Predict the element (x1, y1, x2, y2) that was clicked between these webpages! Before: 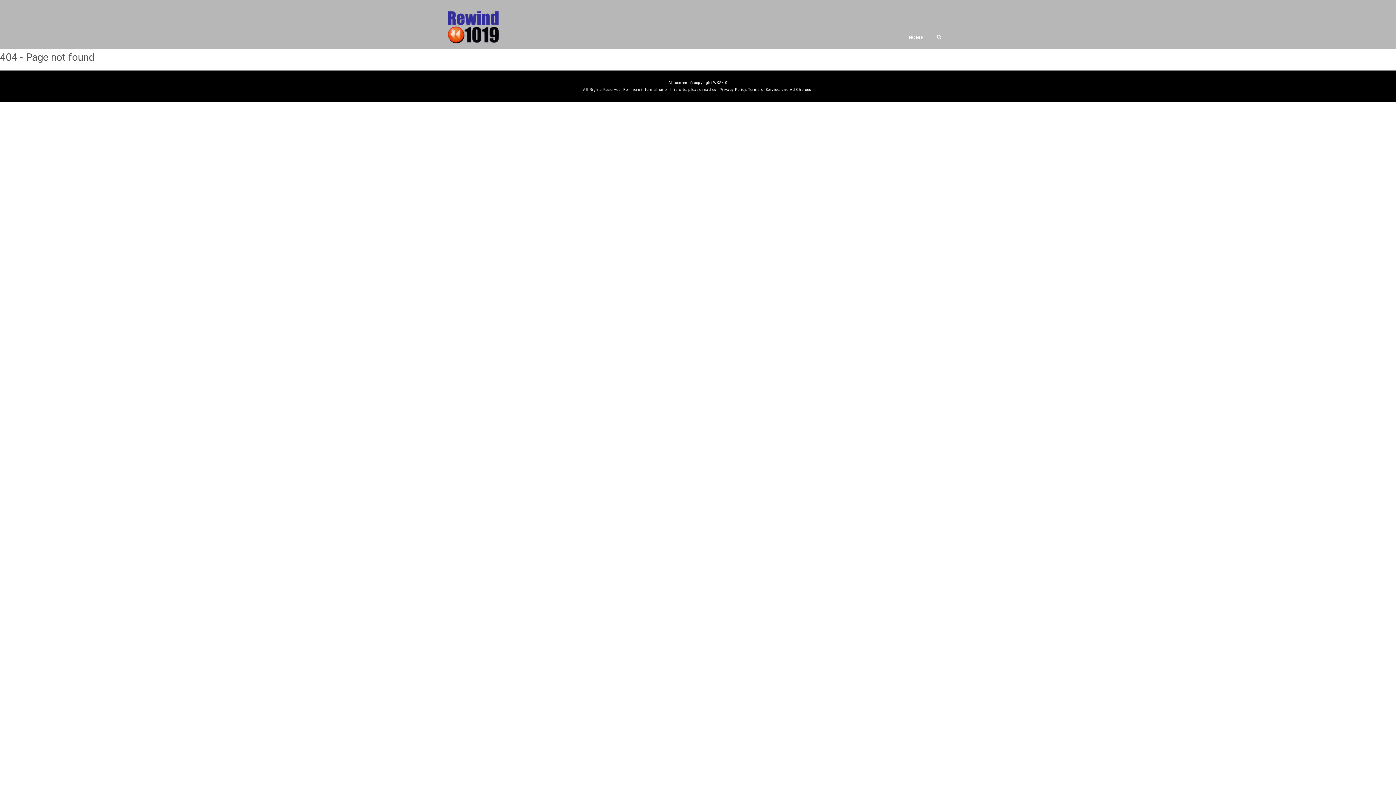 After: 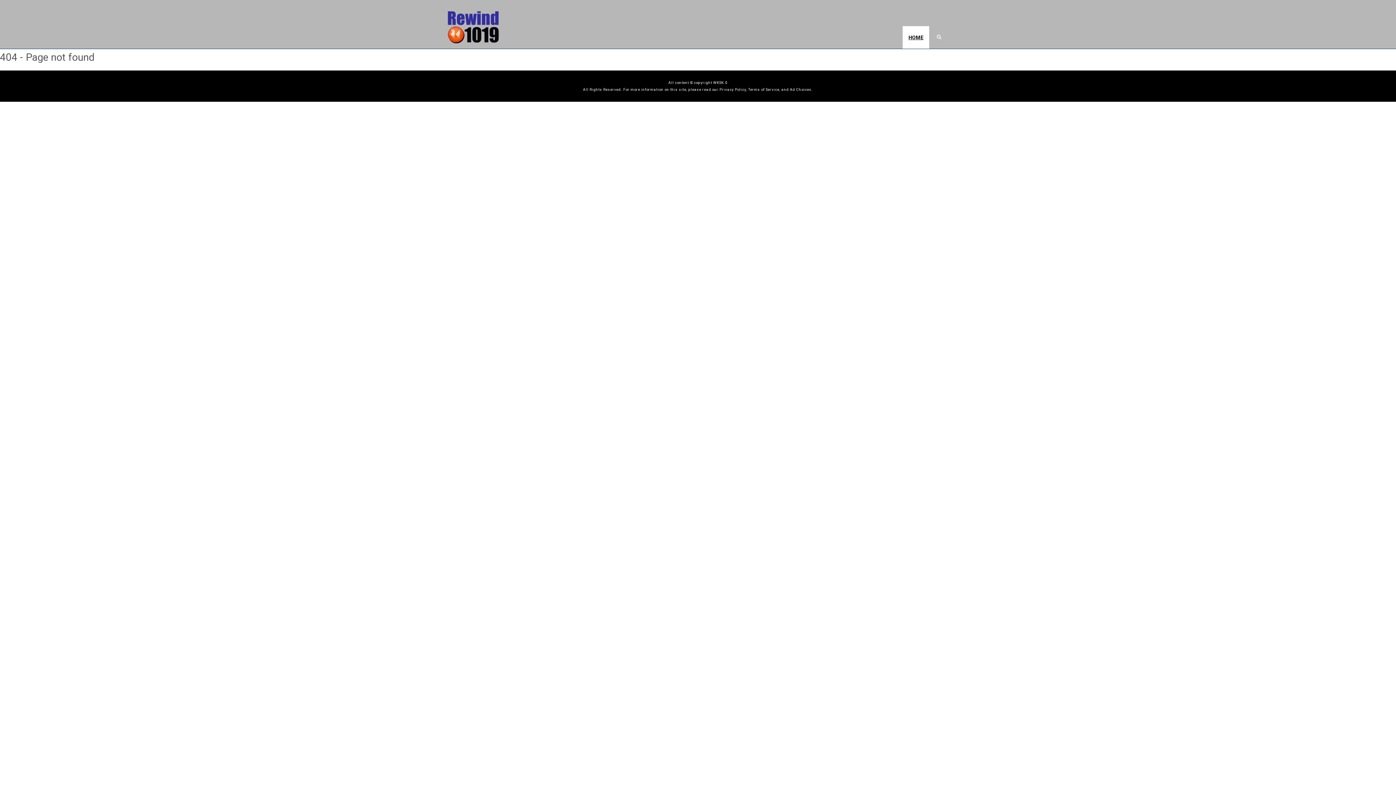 Action: label: HOME bbox: (902, 26, 929, 48)